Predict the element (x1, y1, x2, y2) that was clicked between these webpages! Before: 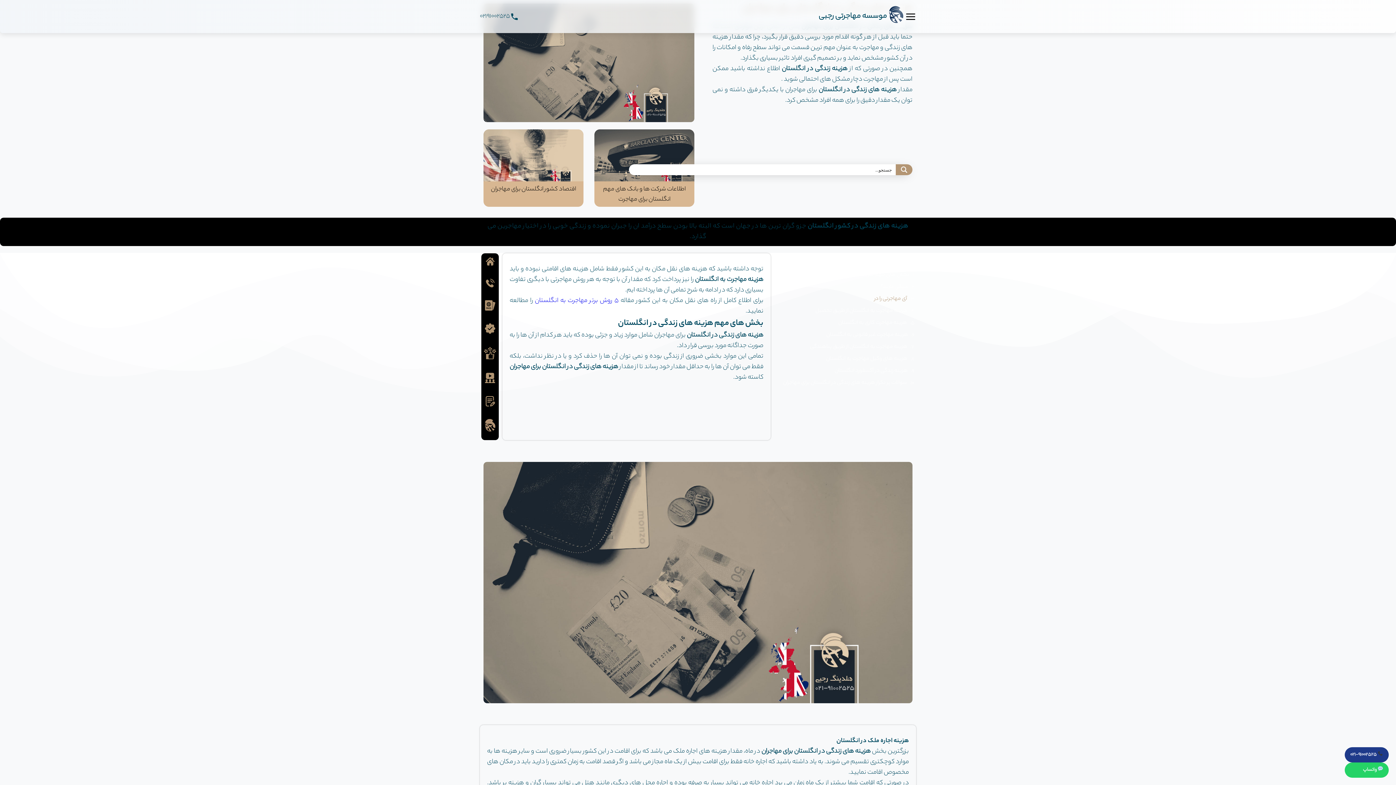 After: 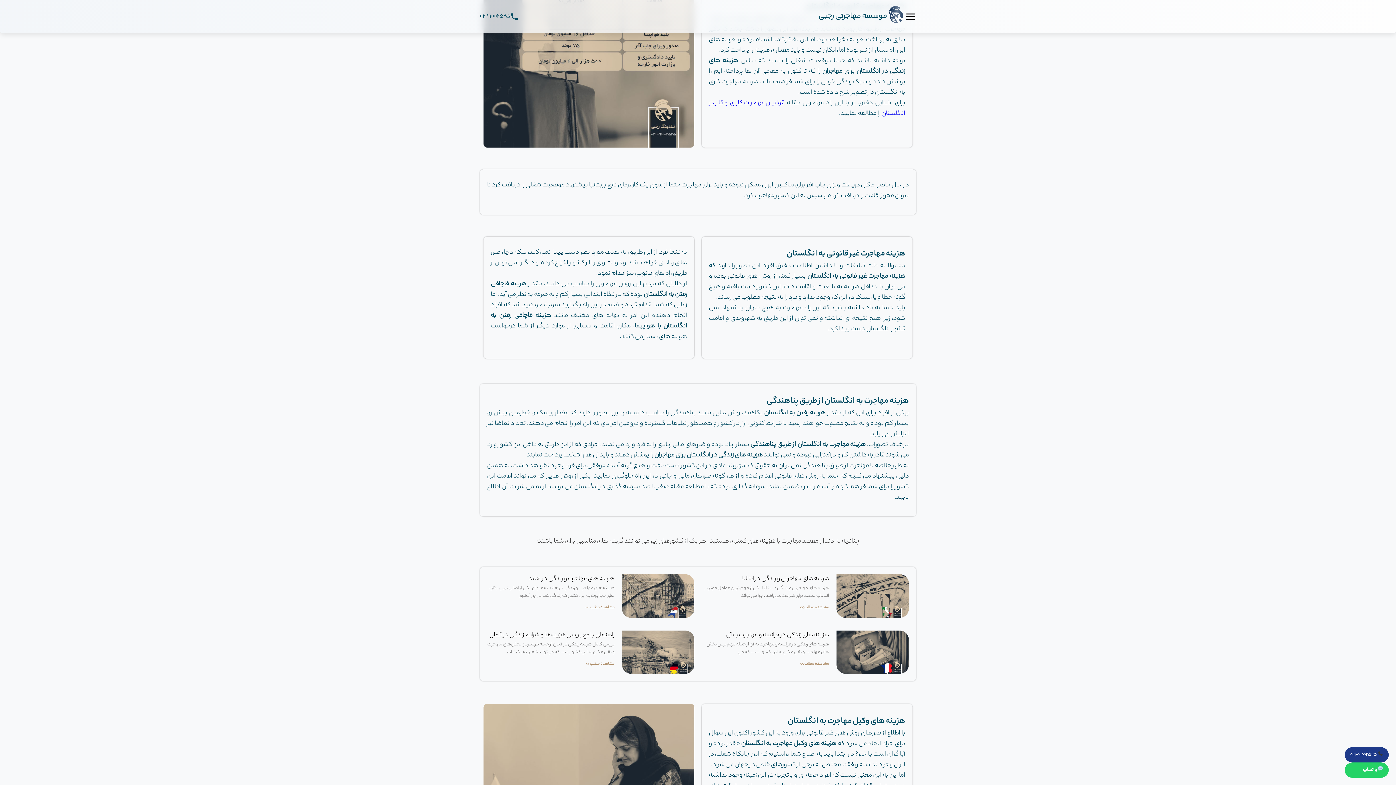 Action: bbox: (838, 319, 907, 328) label: هزینه مهاجرت کاری به انگلستان